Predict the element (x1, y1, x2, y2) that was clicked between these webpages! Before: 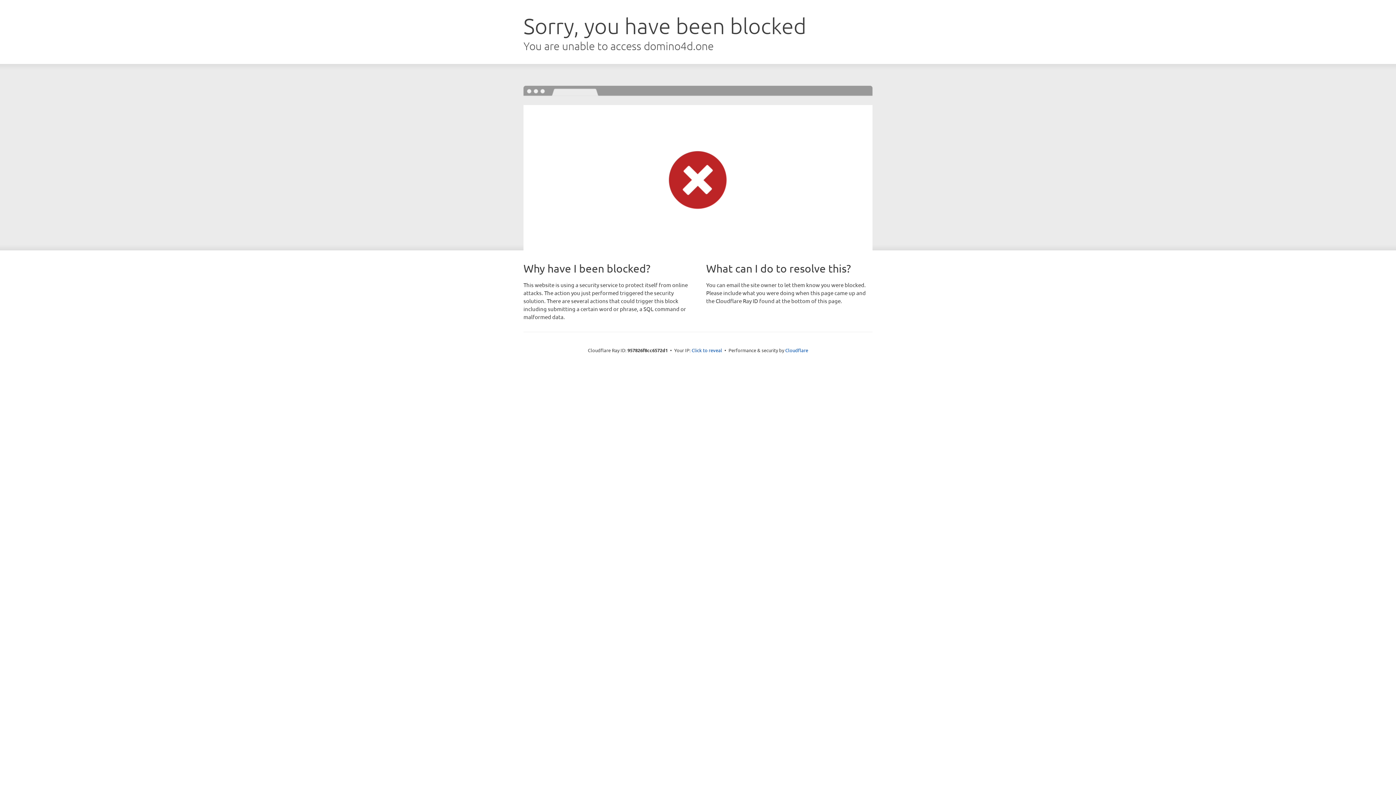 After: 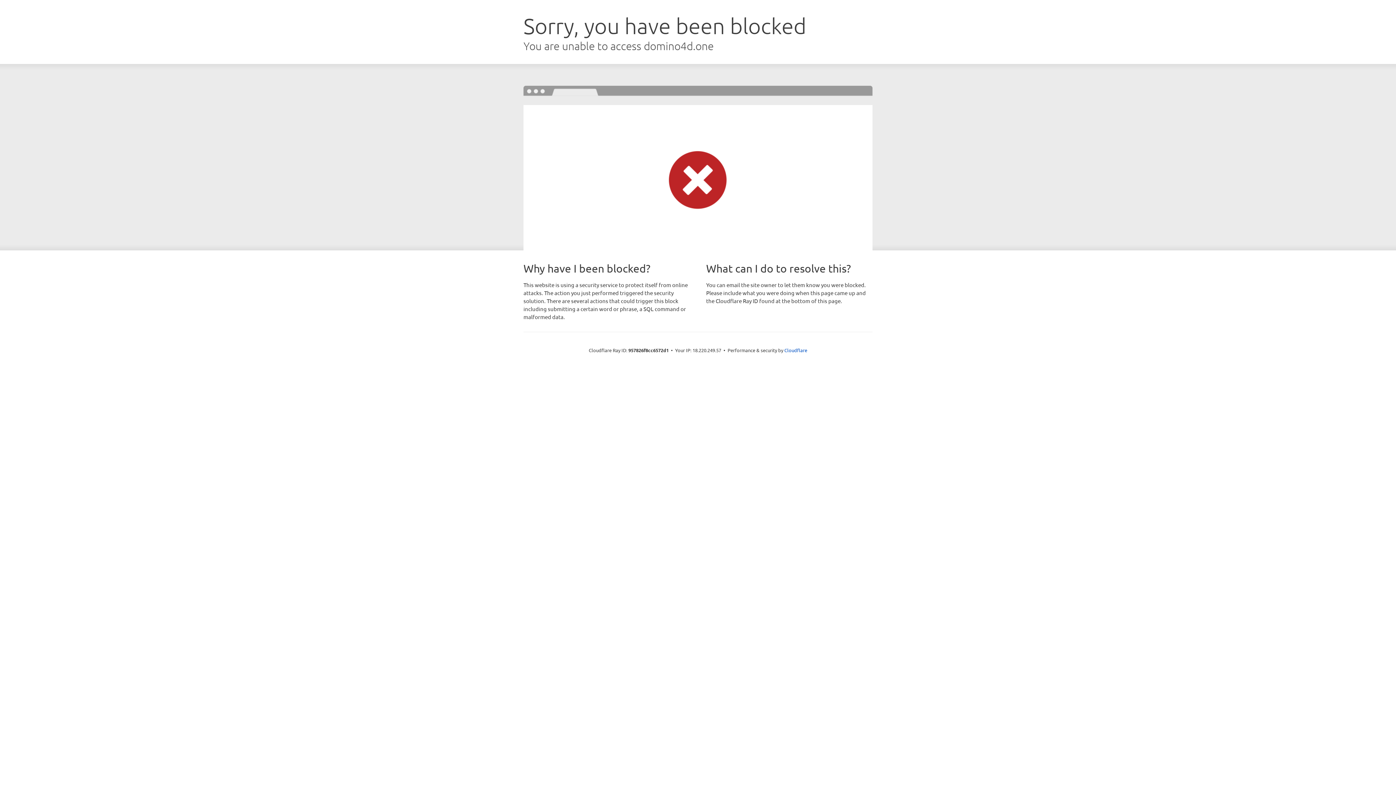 Action: label: Click to reveal bbox: (691, 346, 722, 353)